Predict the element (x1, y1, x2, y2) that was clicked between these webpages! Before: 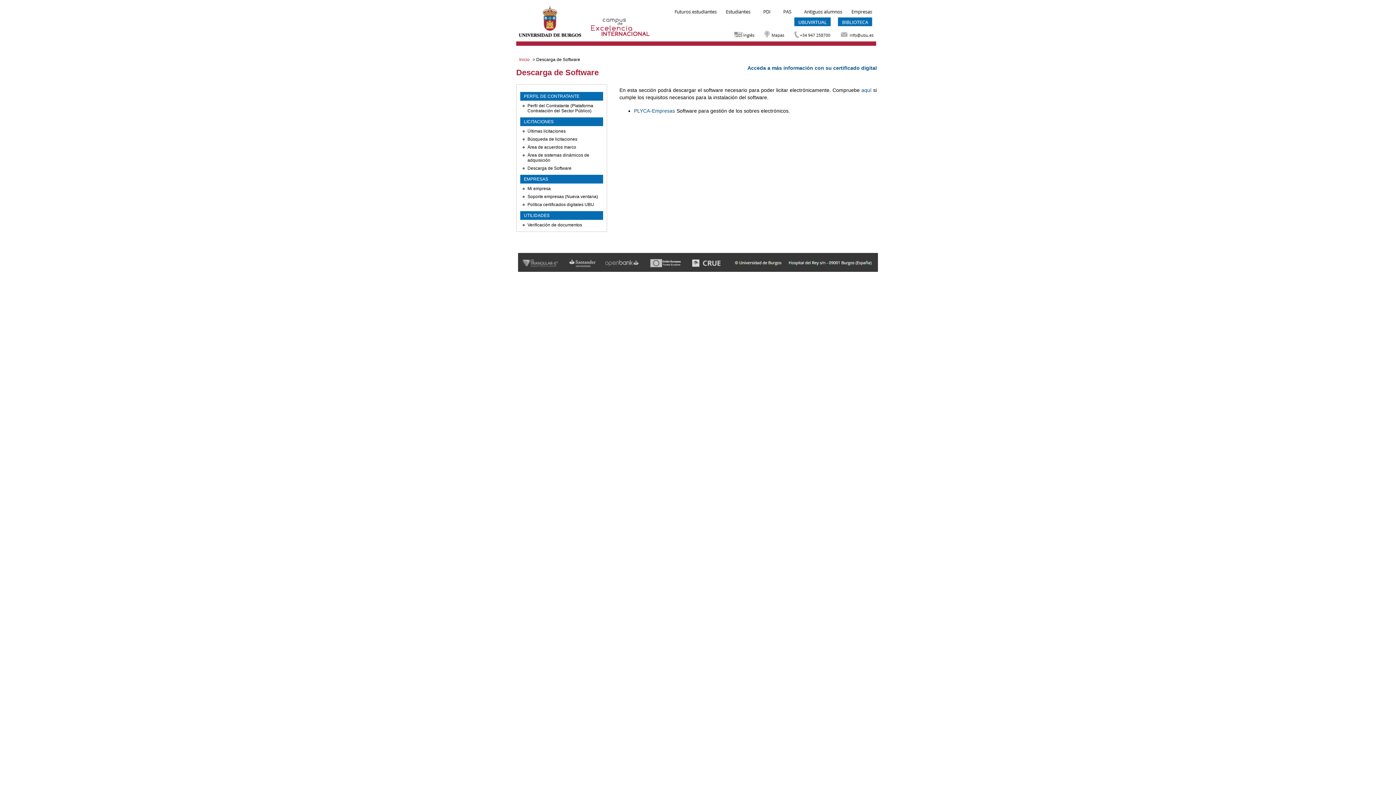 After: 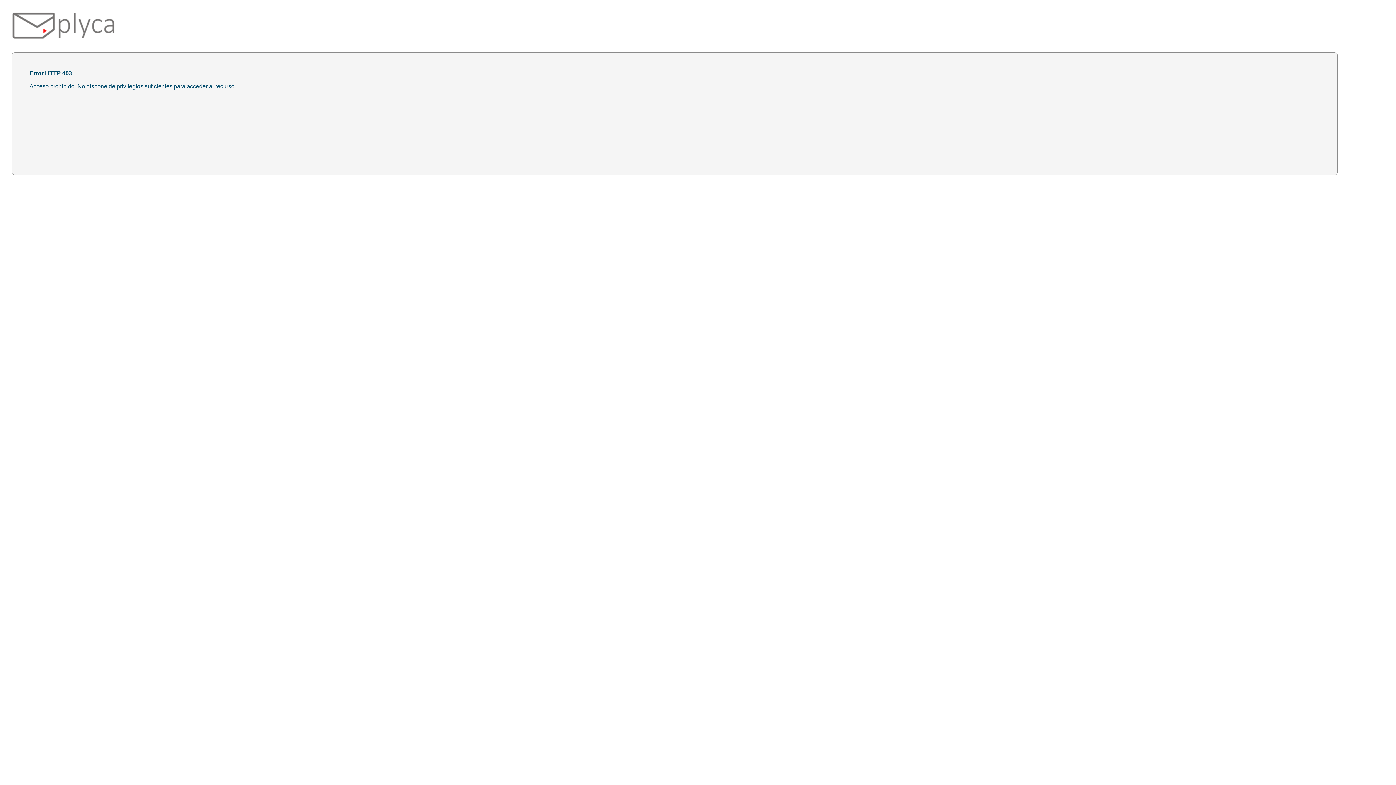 Action: bbox: (747, 64, 877, 70) label: Acceda a más información con su certificado digital